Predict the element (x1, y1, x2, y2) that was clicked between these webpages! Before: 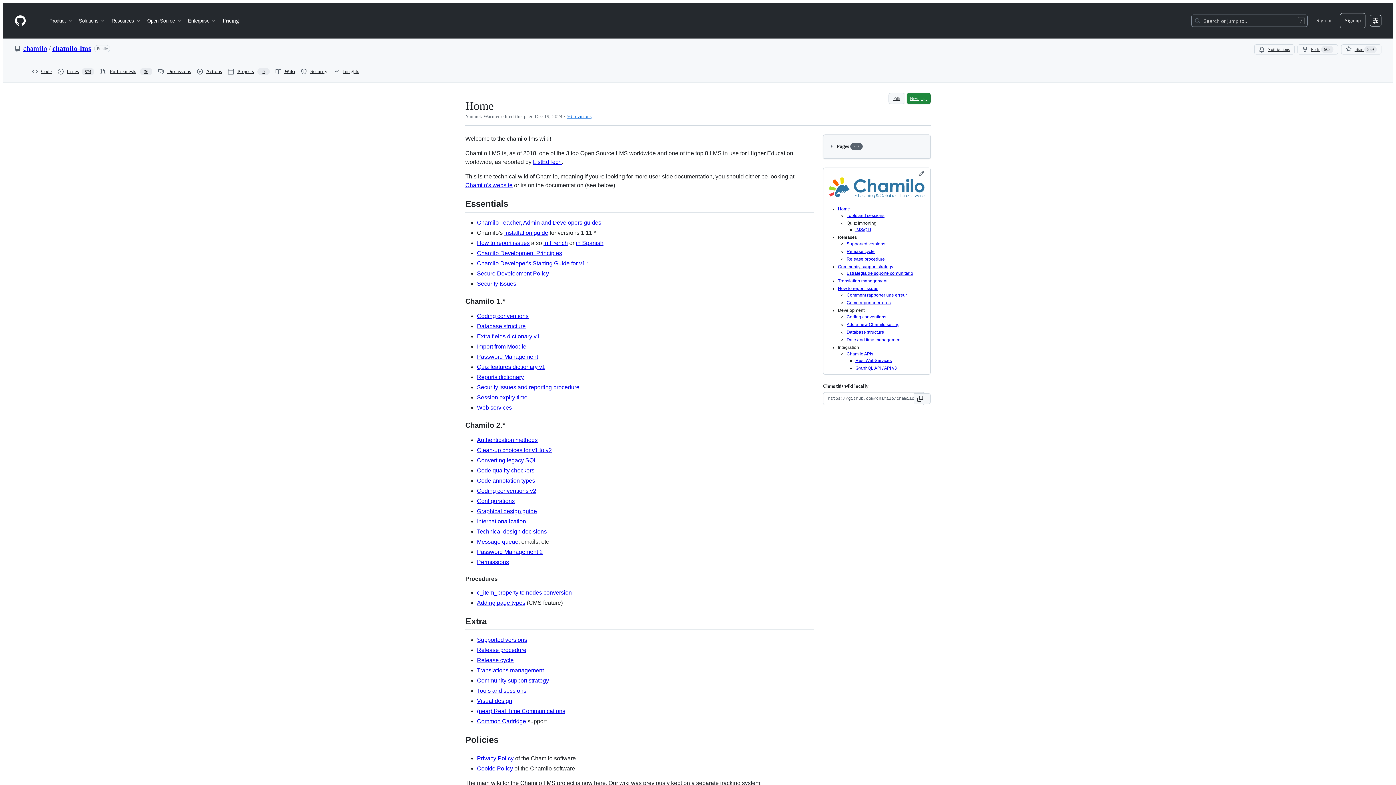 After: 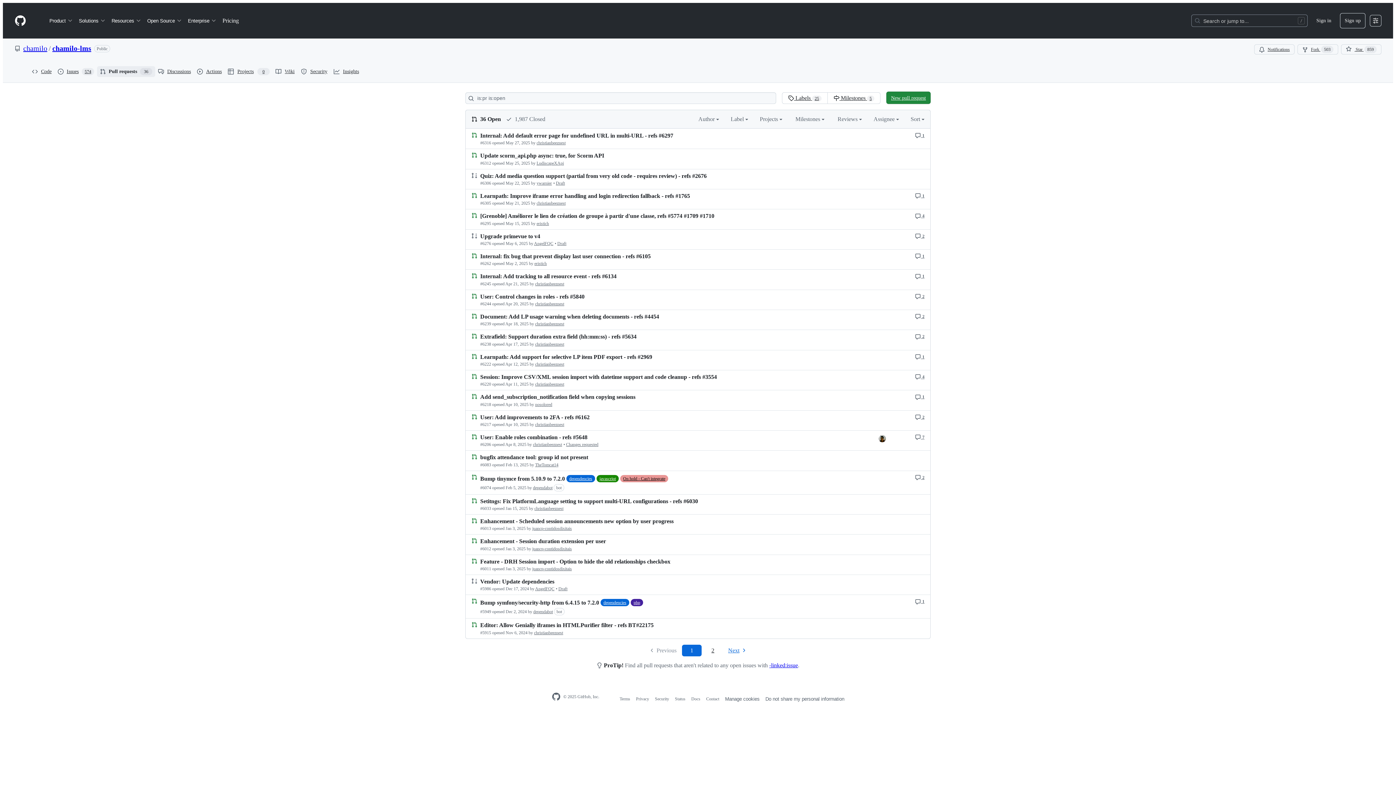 Action: label: Pull requests
36 bbox: (97, 66, 155, 77)